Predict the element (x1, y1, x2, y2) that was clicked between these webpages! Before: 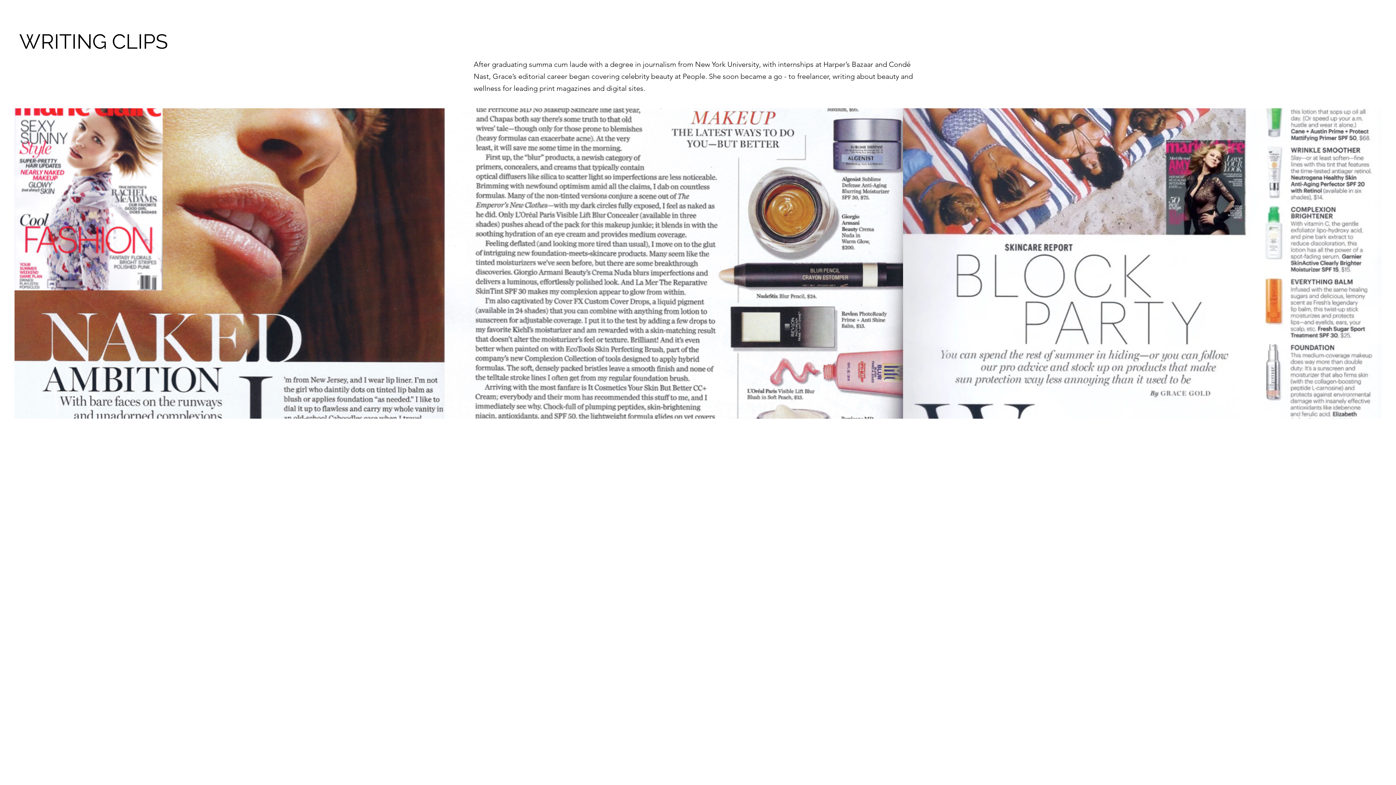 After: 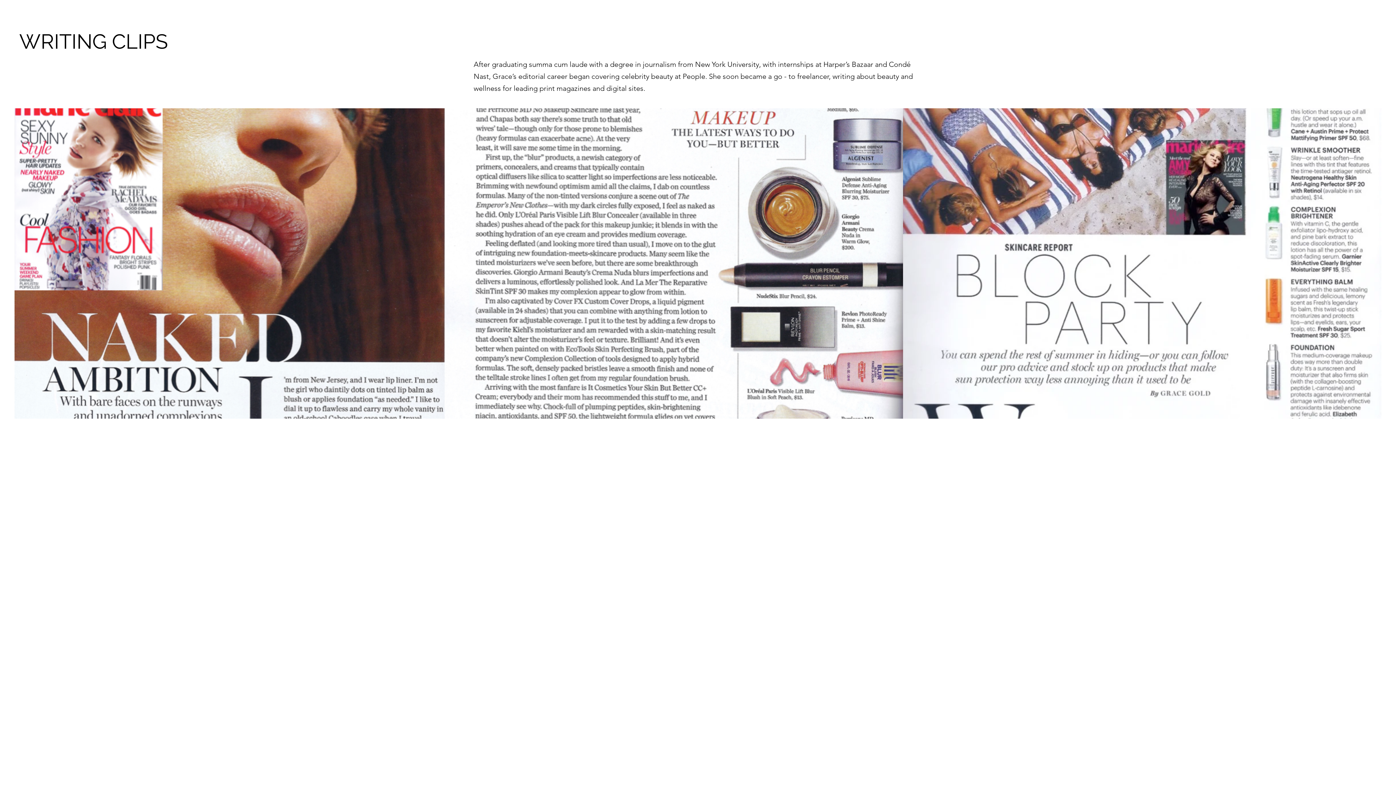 Action: label: TikTok bbox: (913, 4, 922, 13)